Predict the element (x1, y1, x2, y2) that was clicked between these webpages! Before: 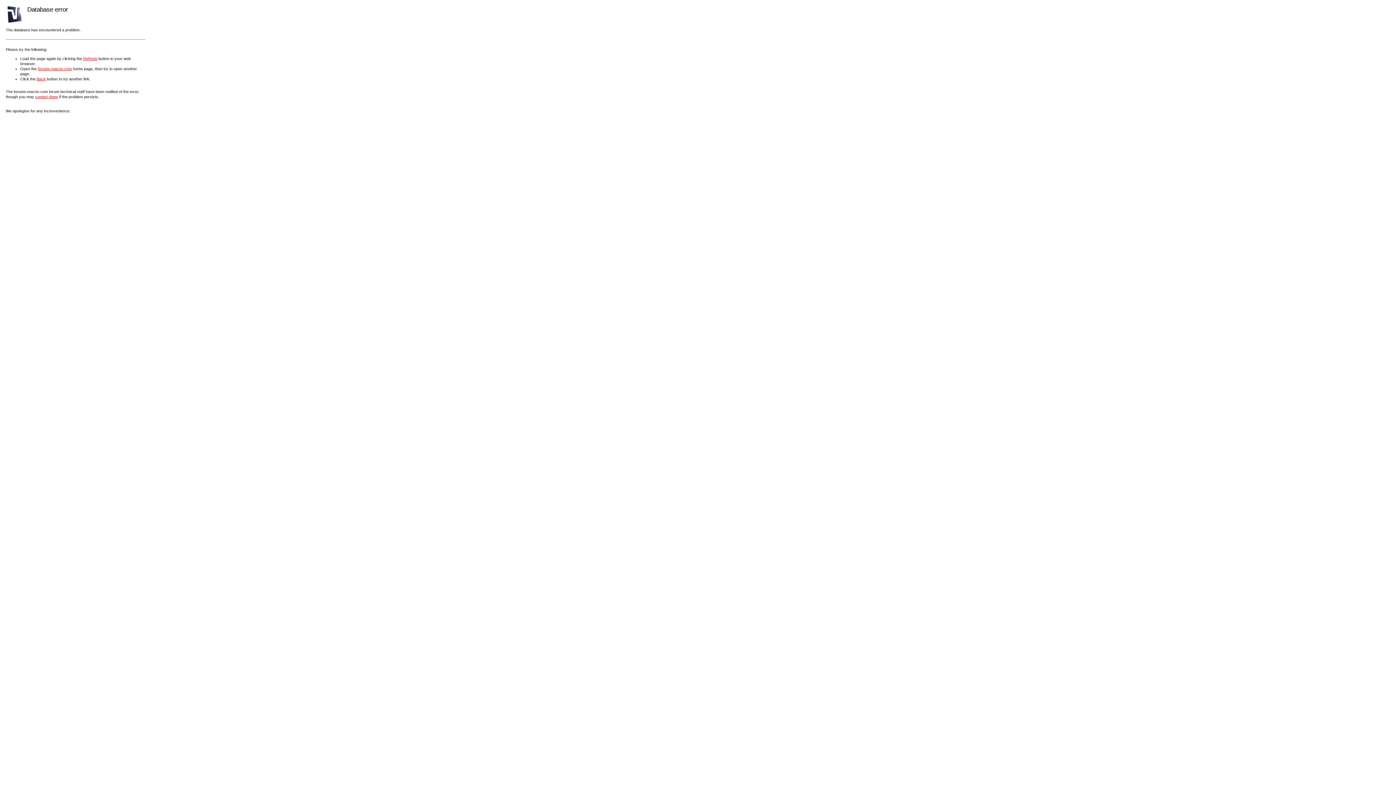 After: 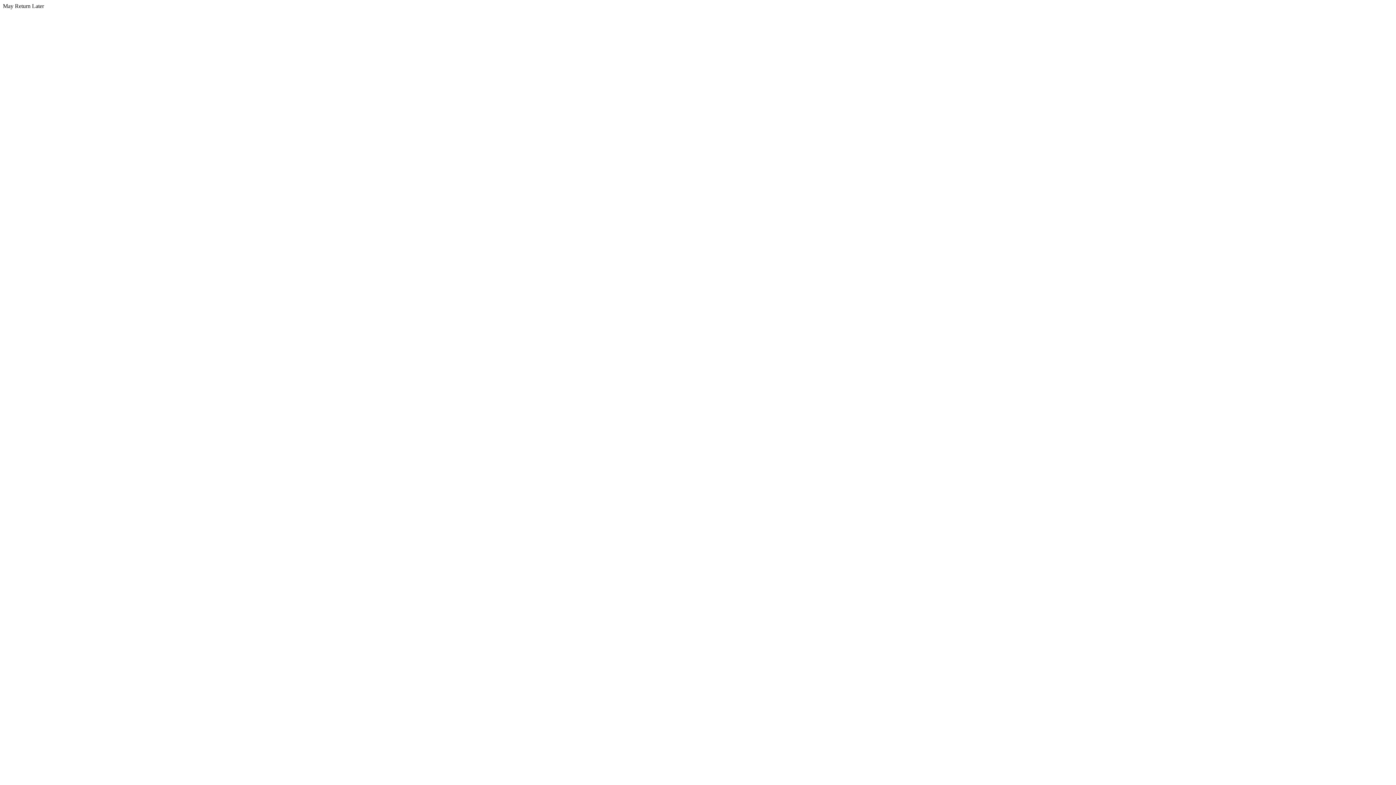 Action: bbox: (37, 66, 72, 70) label: forums.macnn.com